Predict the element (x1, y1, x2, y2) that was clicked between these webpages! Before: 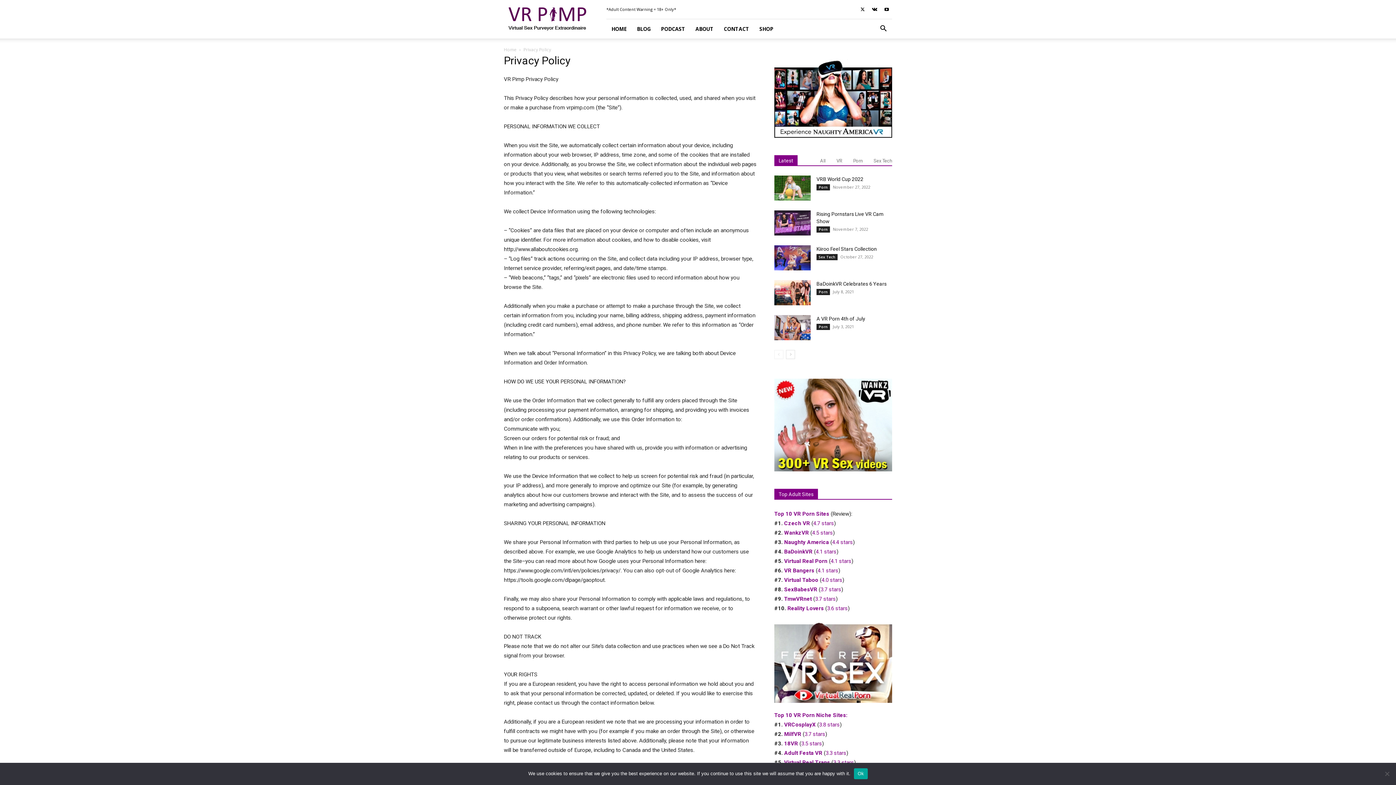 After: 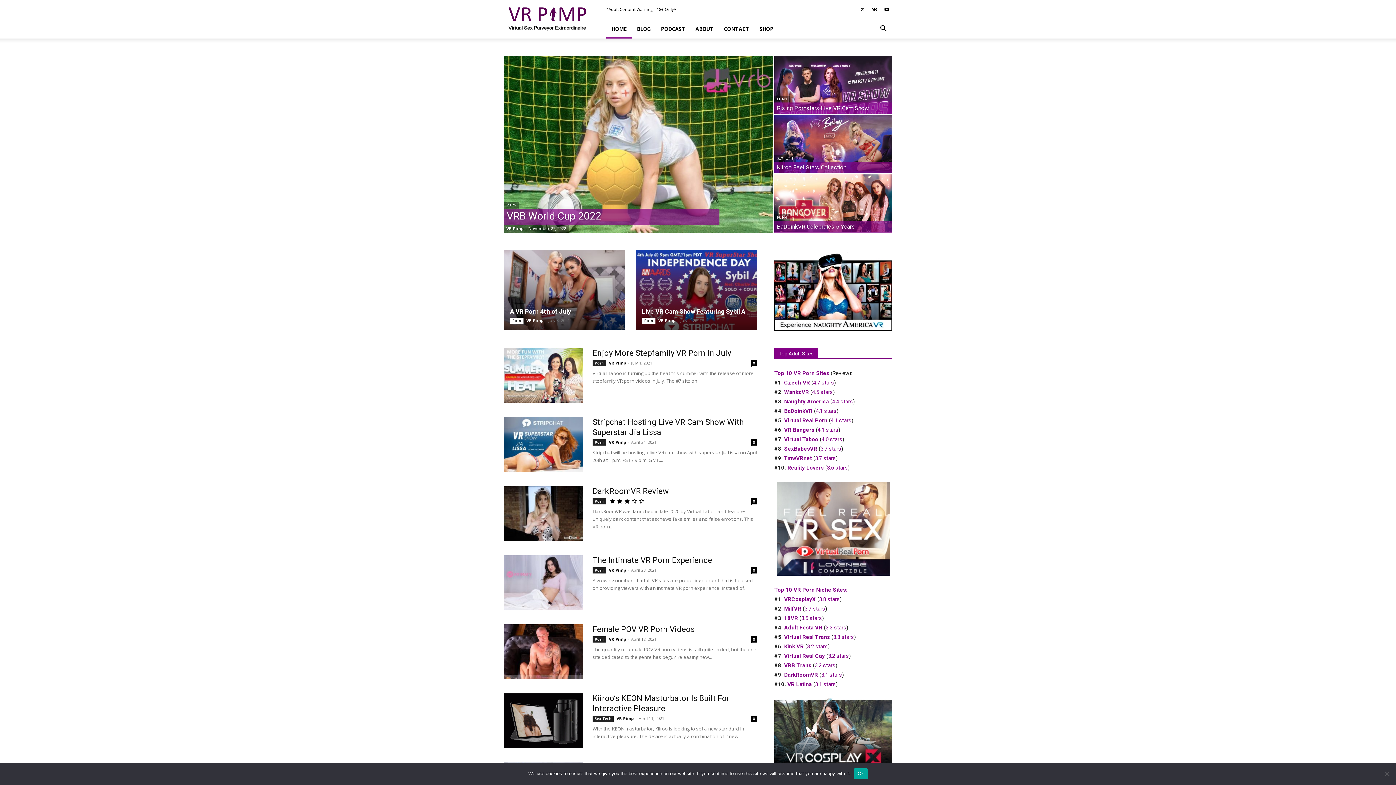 Action: bbox: (504, 46, 516, 52) label: Home